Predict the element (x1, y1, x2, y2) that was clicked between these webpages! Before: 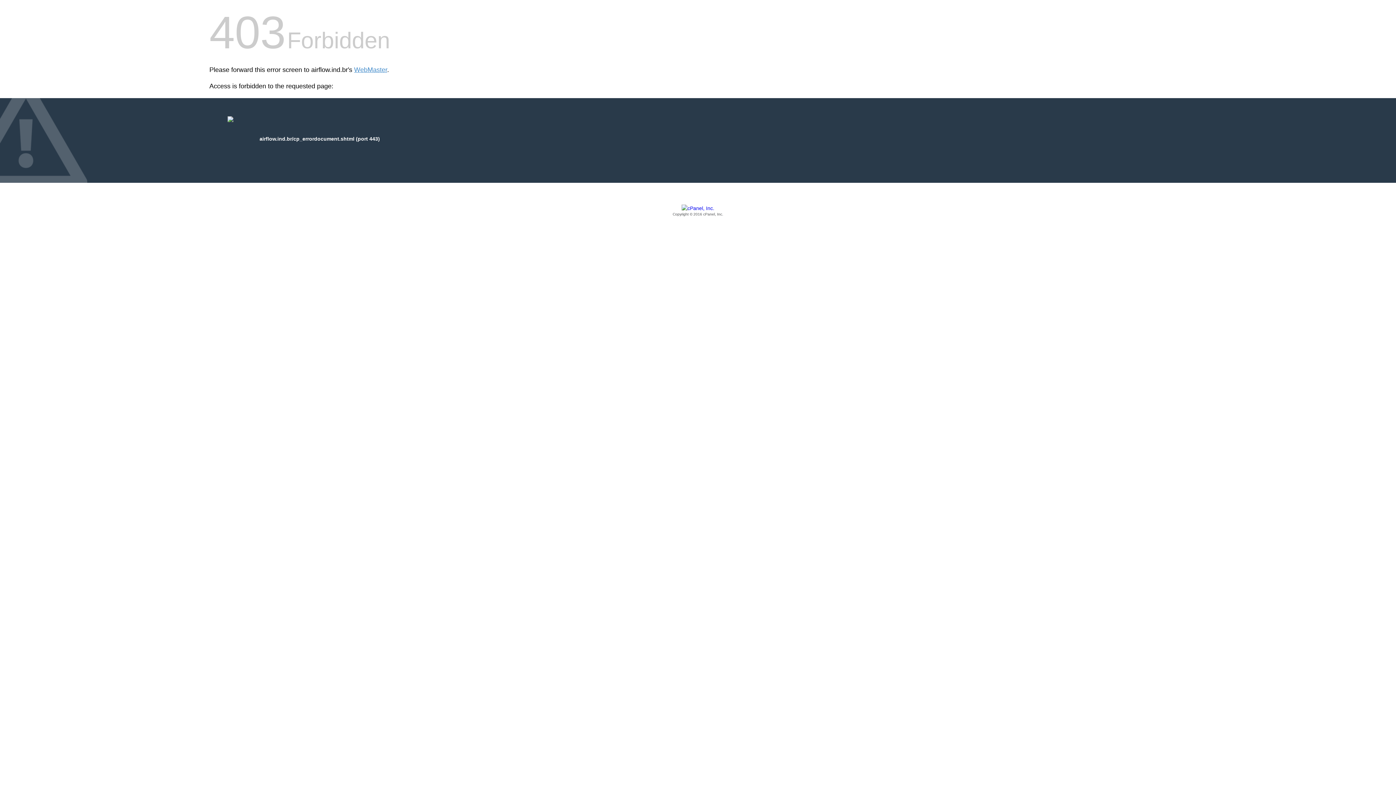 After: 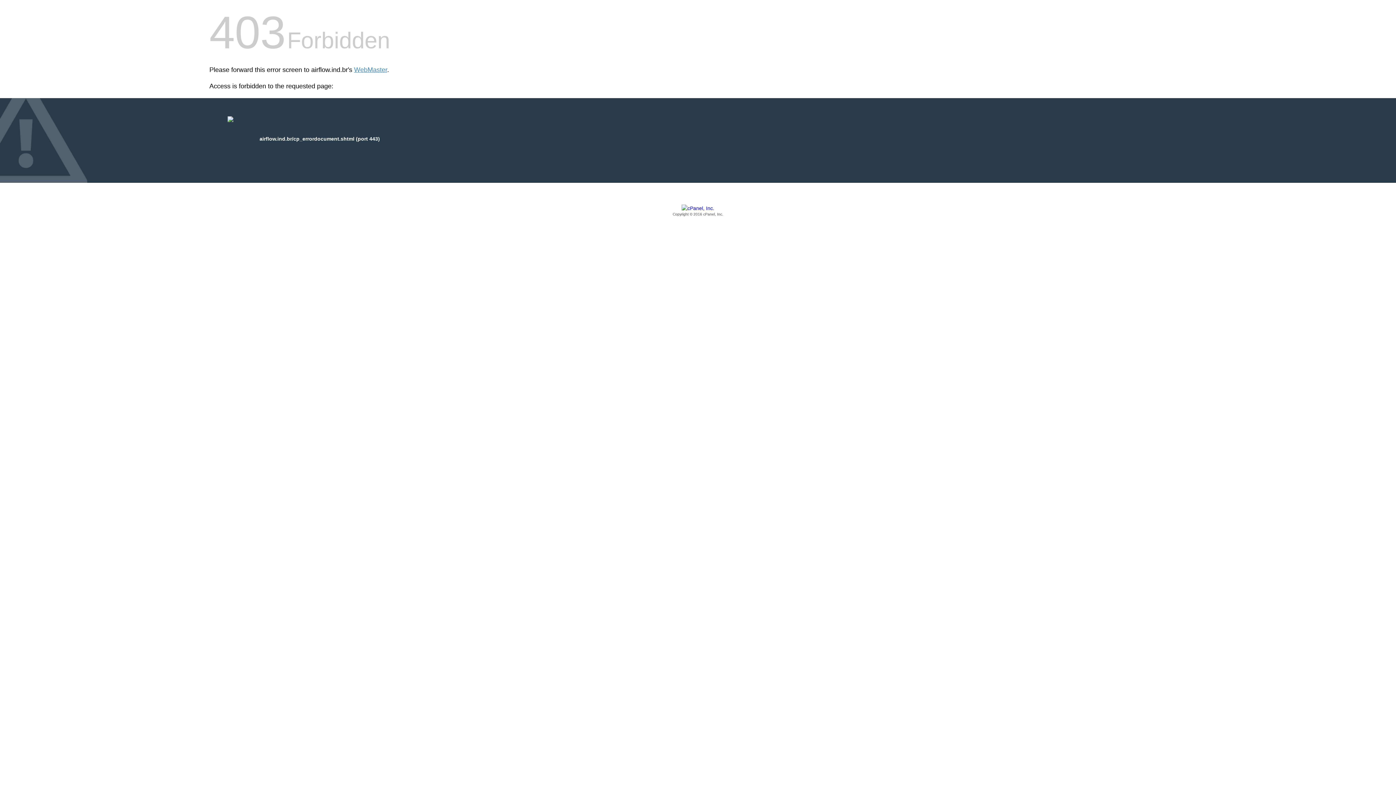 Action: label: Copyright © 2016 cPanel, Inc. bbox: (209, 205, 1186, 217)